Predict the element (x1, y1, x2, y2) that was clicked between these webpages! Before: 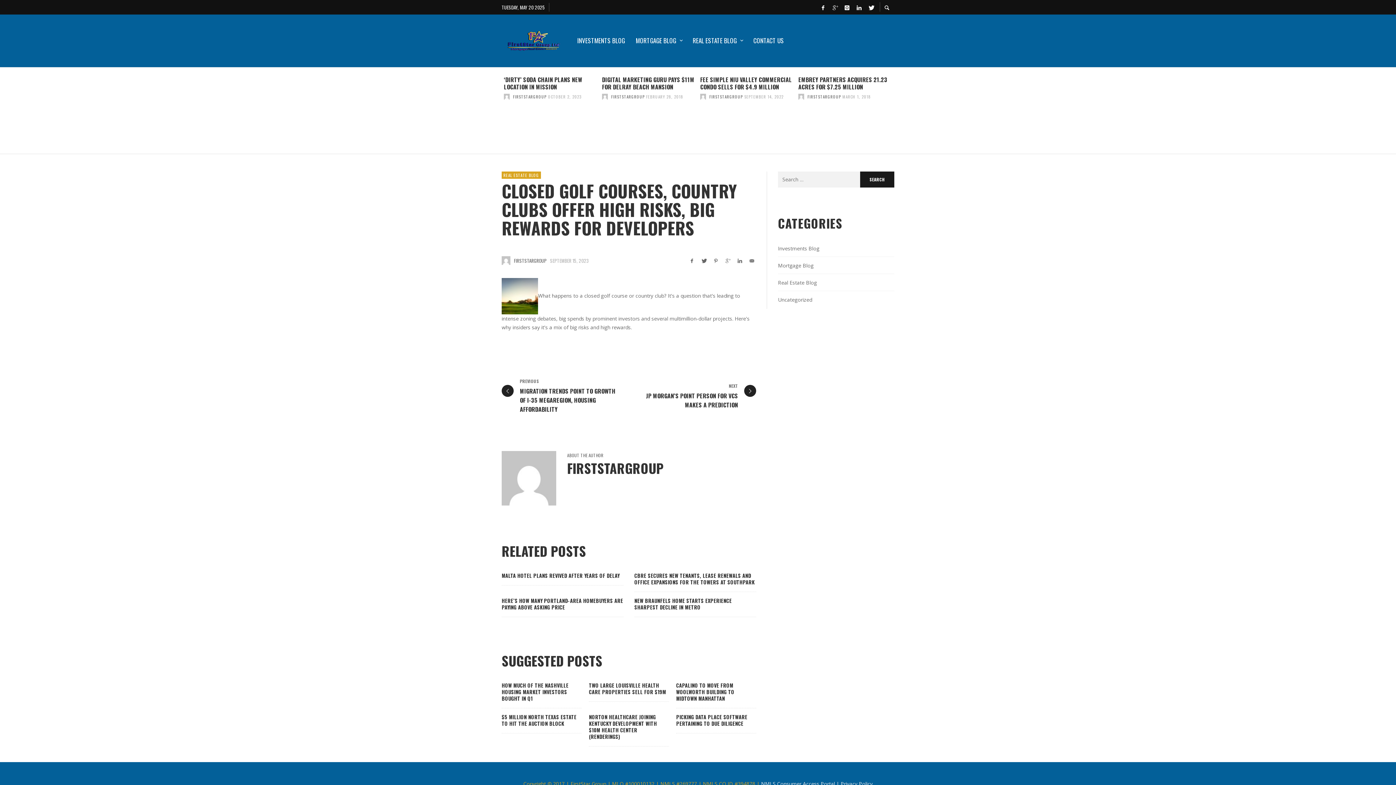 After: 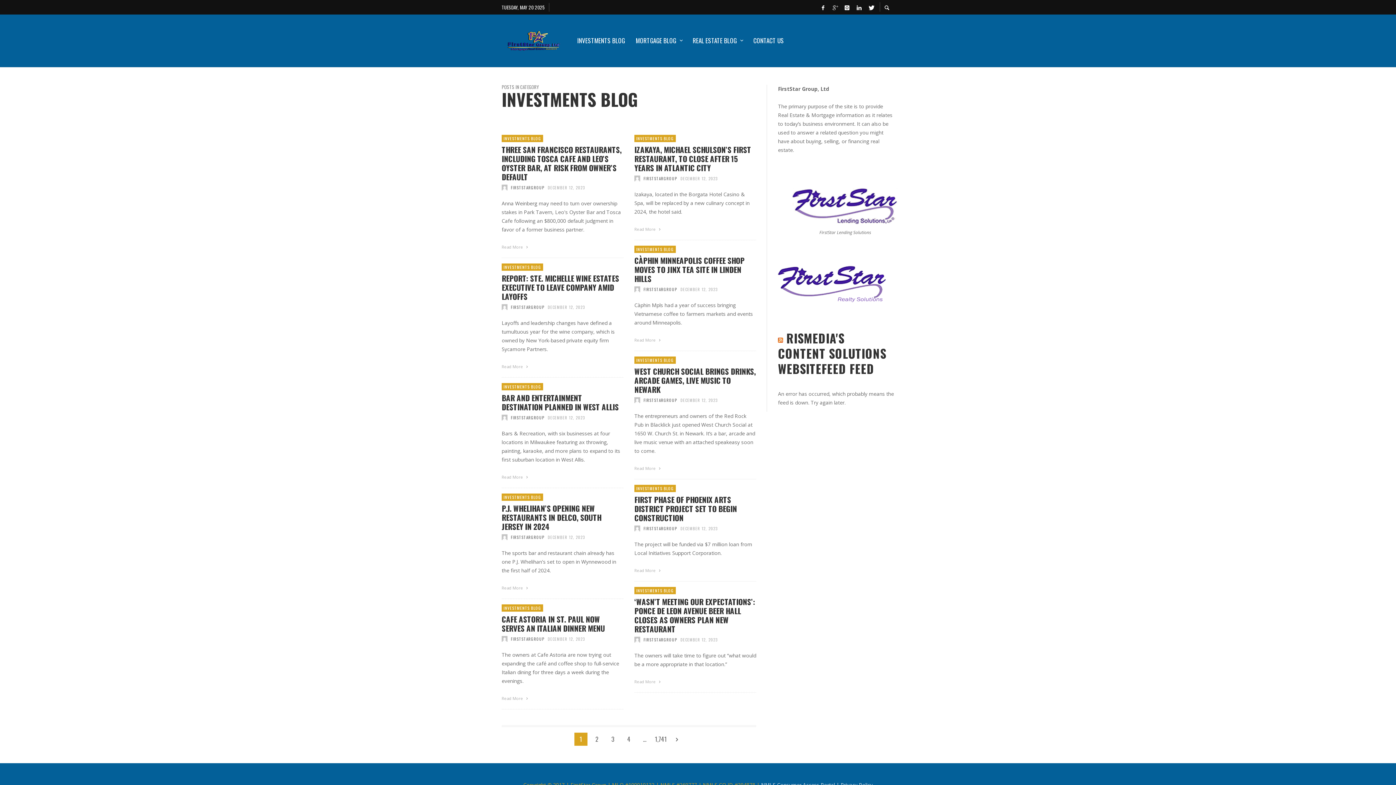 Action: label: INVESTMENTS BLOG bbox: (572, 32, 630, 48)